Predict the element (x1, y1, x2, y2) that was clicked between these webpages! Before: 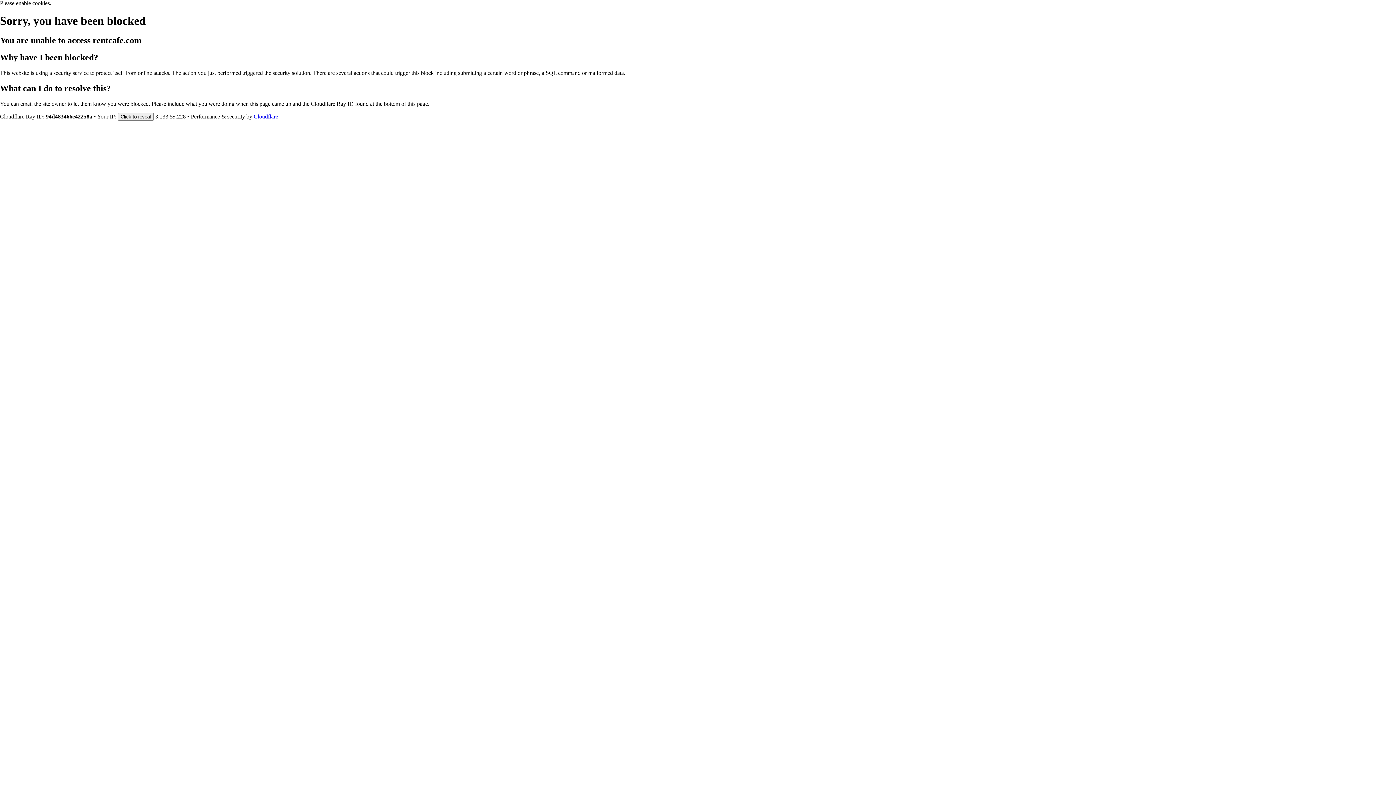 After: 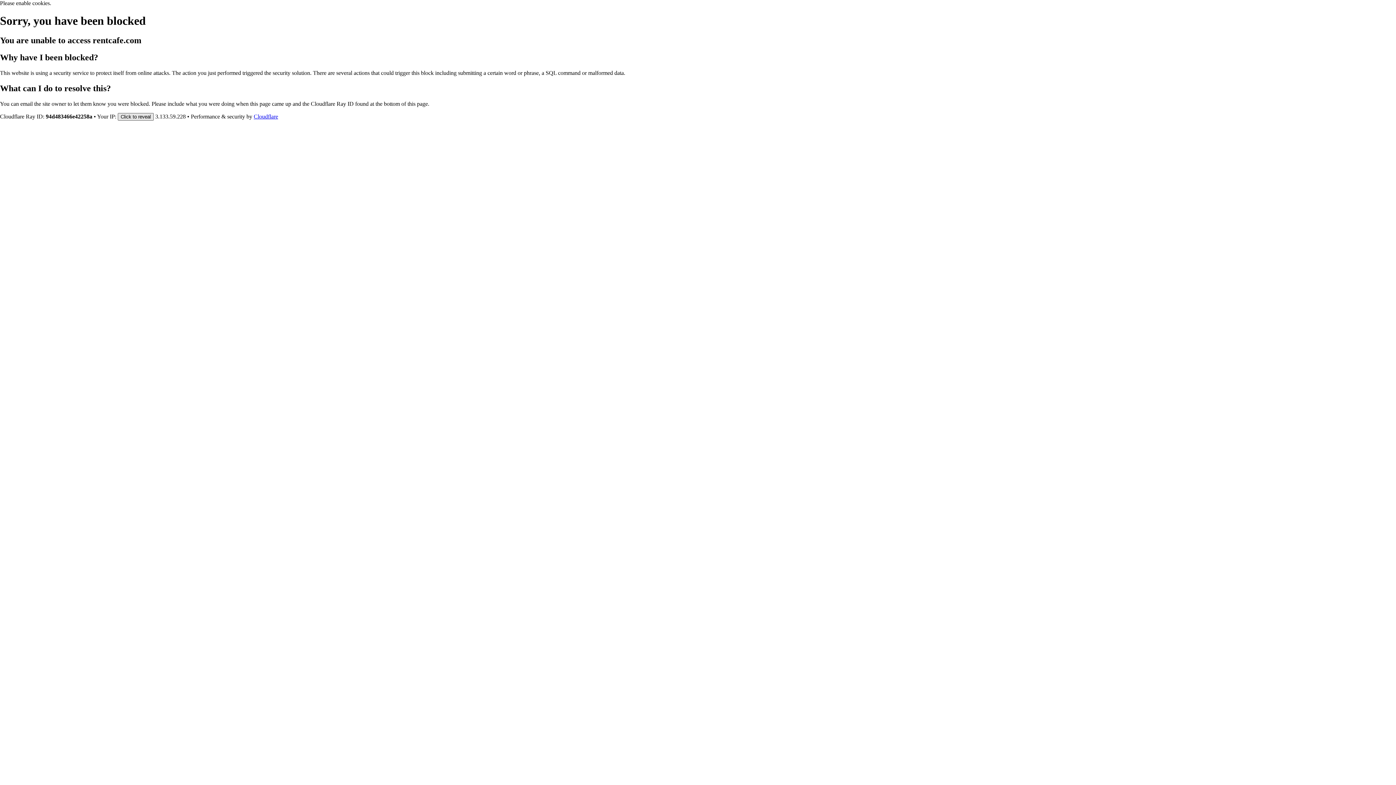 Action: label: Click to reveal bbox: (117, 112, 153, 120)